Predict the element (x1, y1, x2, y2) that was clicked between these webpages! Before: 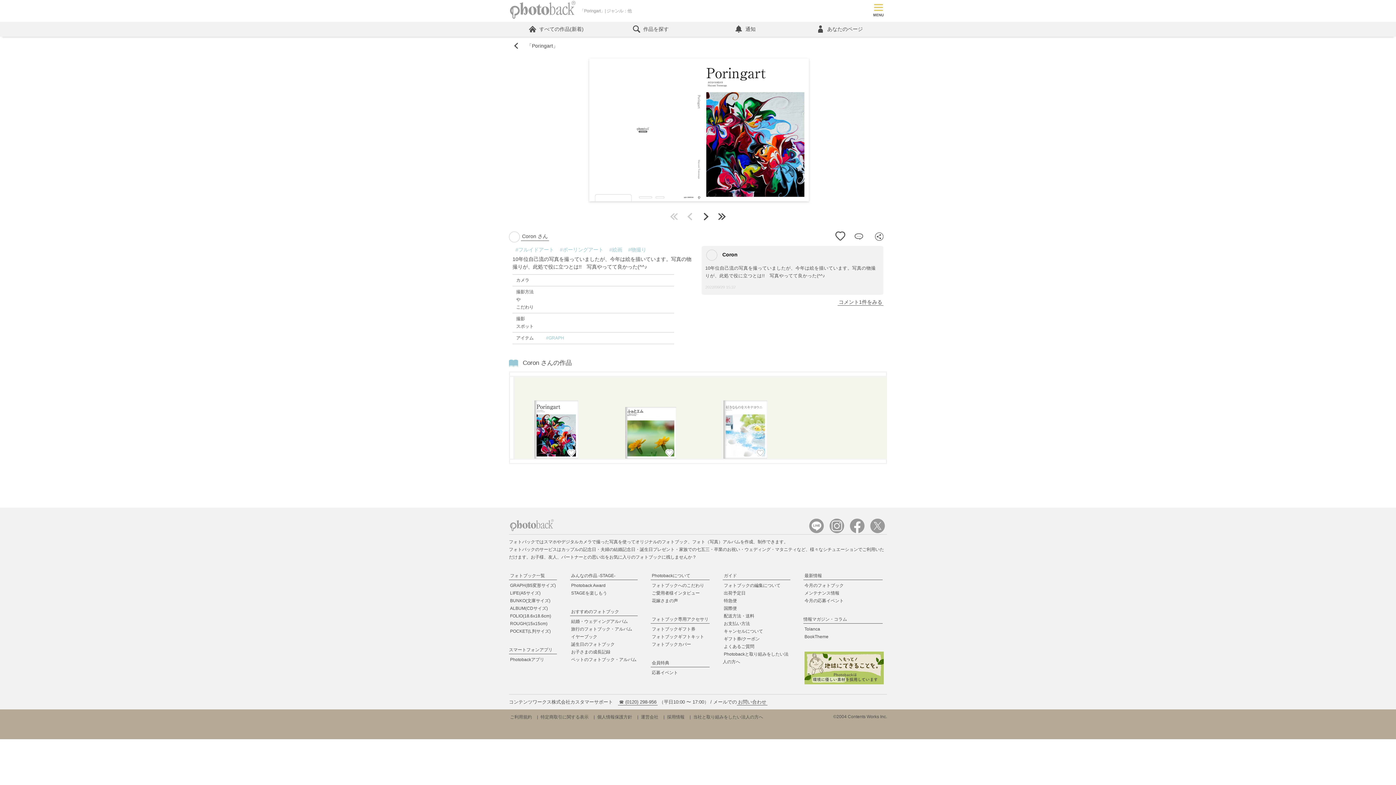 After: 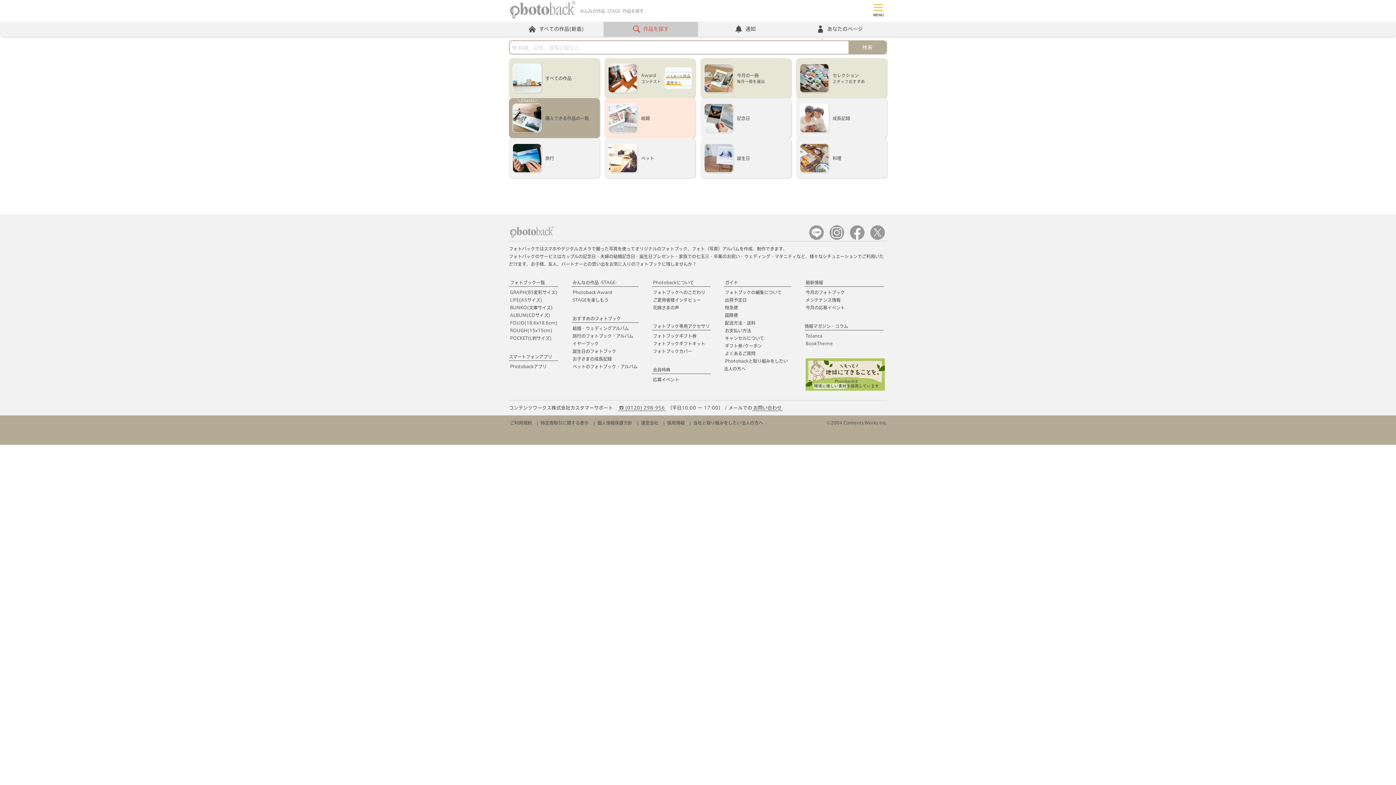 Action: label:  作品を探す bbox: (603, 21, 698, 36)